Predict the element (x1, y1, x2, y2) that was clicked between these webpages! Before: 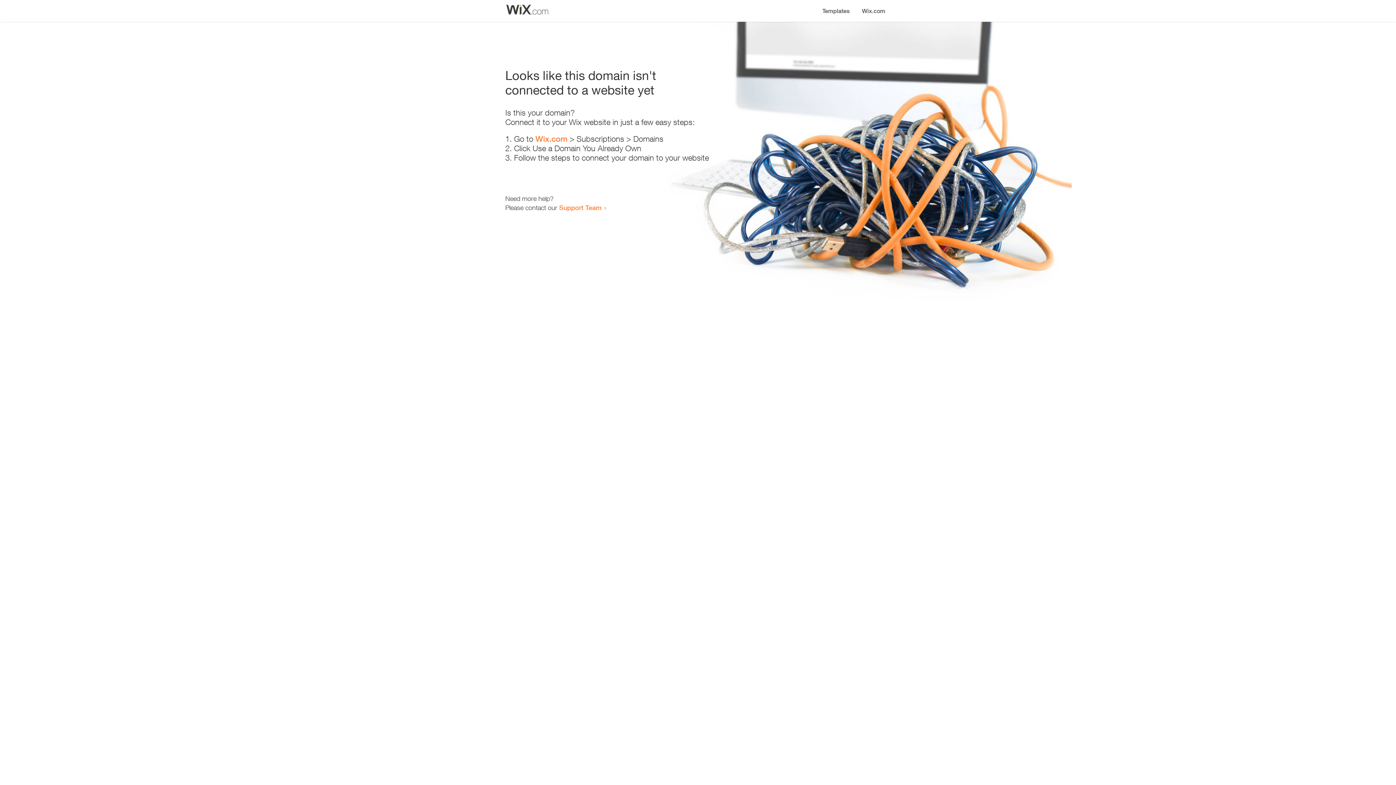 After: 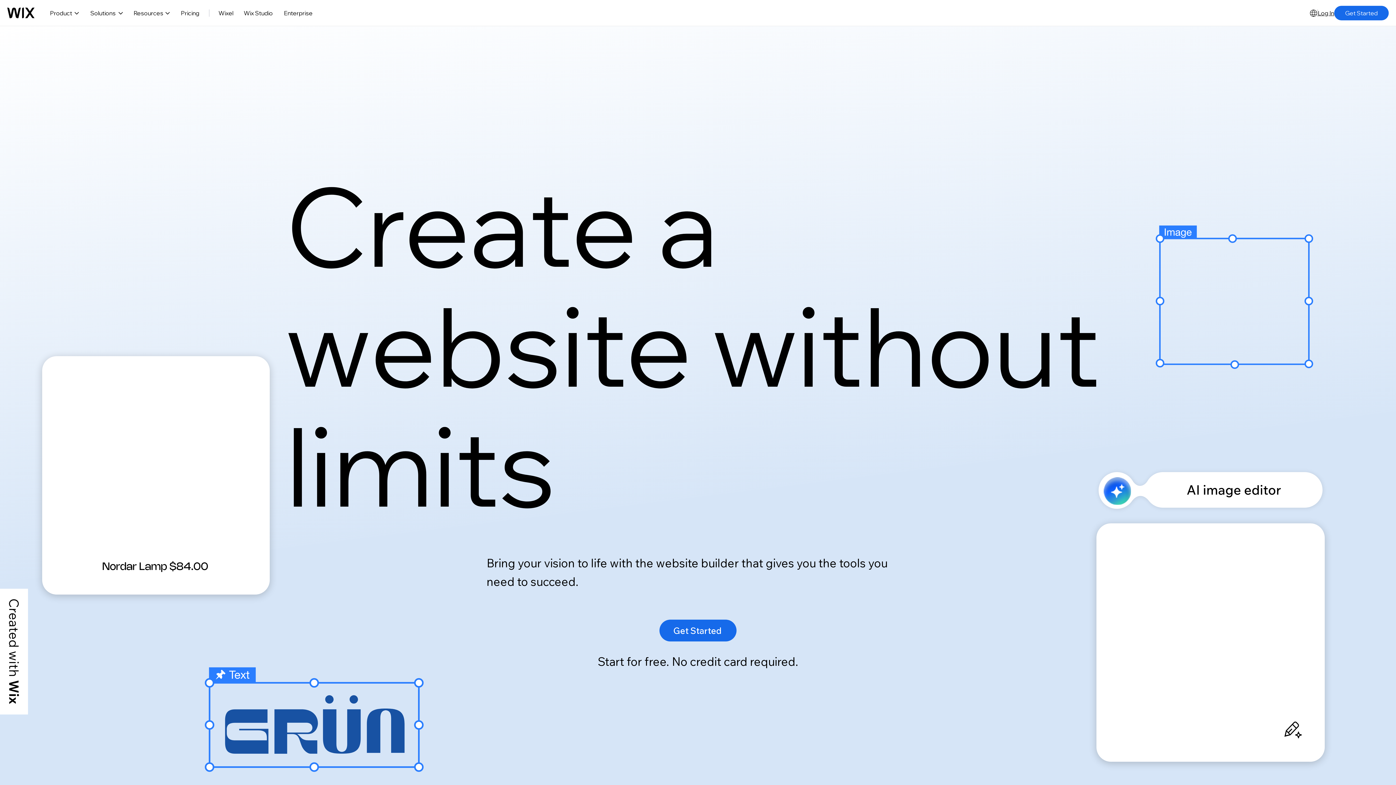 Action: label: Wix.com bbox: (856, 0, 890, 14)